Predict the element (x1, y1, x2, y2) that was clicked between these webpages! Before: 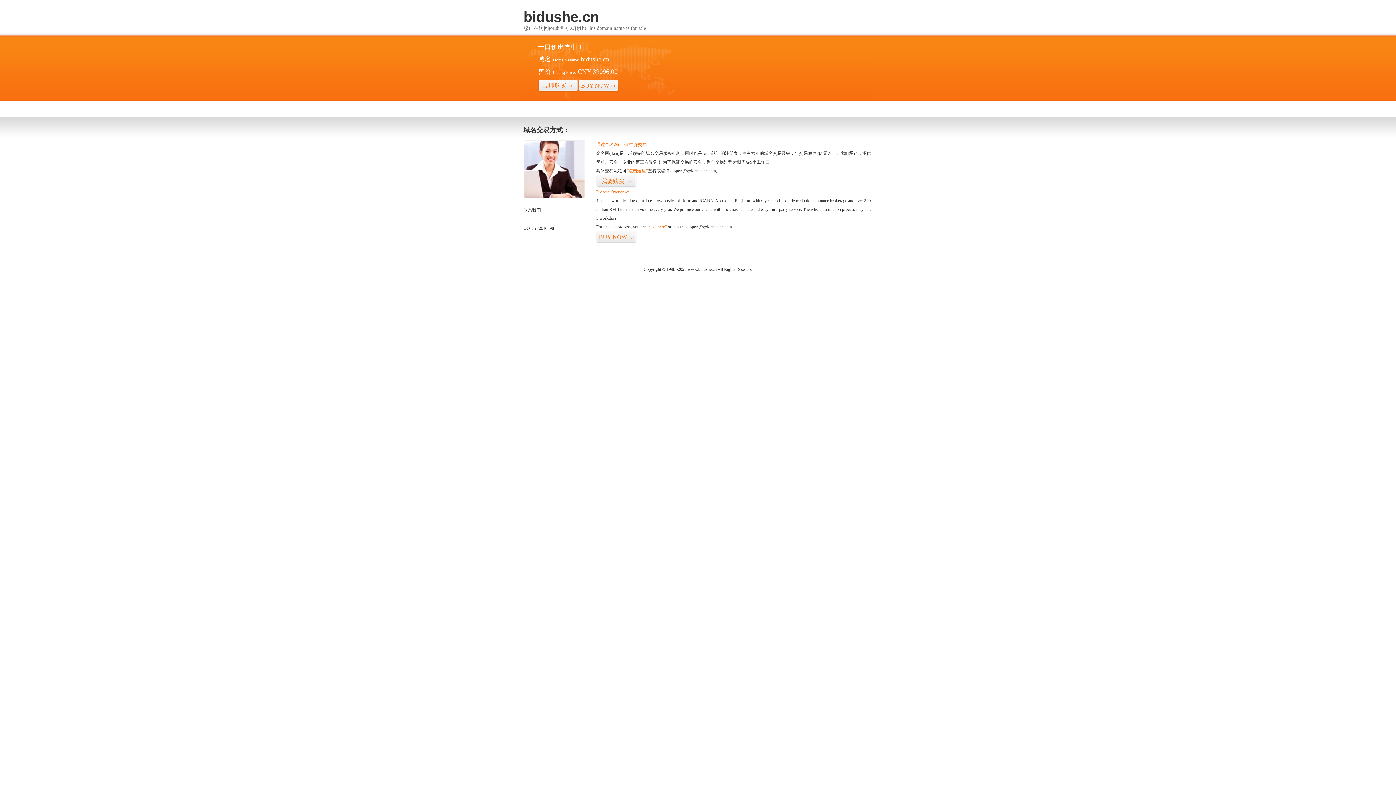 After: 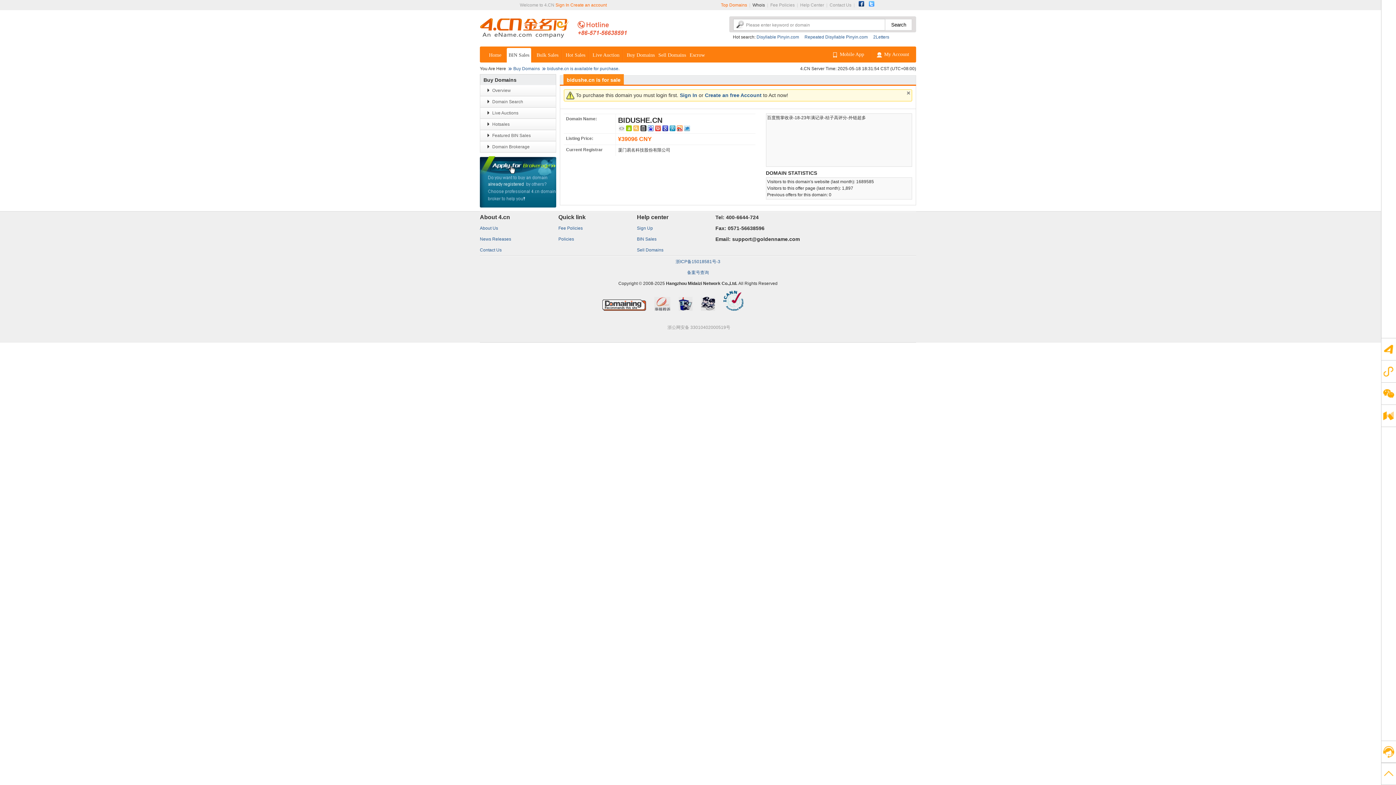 Action: label: “visit here” bbox: (647, 224, 666, 229)